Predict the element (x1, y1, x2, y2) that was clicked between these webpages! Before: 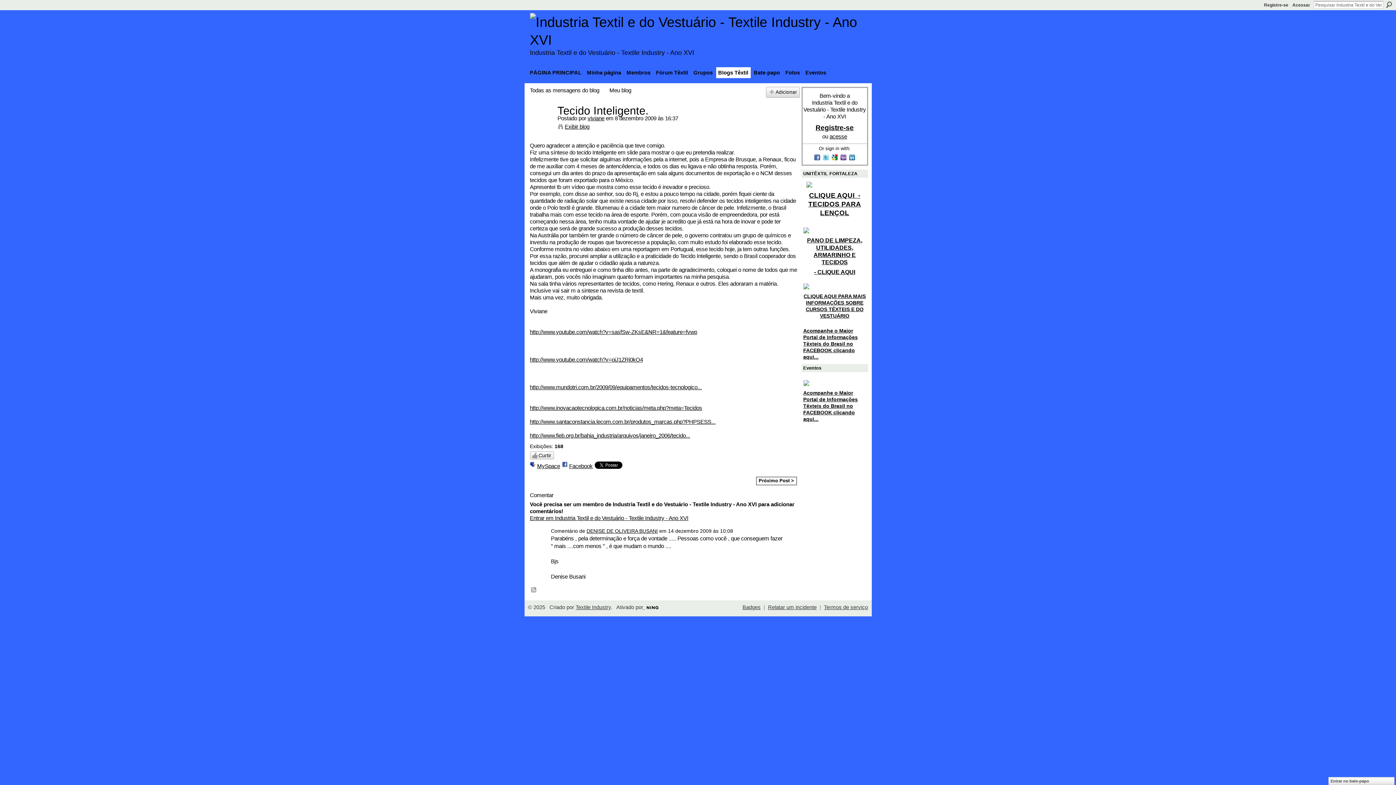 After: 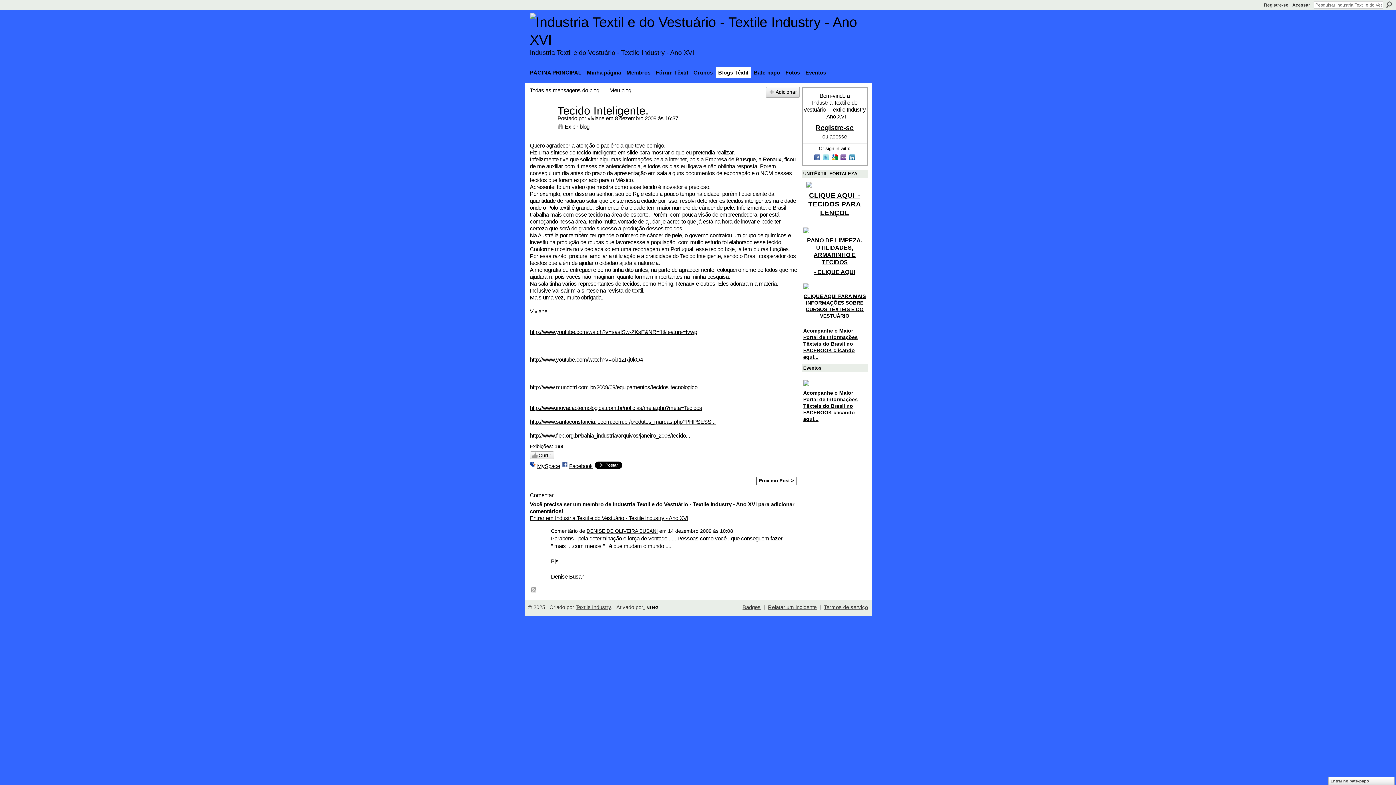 Action: label:   bbox: (822, 156, 831, 162)